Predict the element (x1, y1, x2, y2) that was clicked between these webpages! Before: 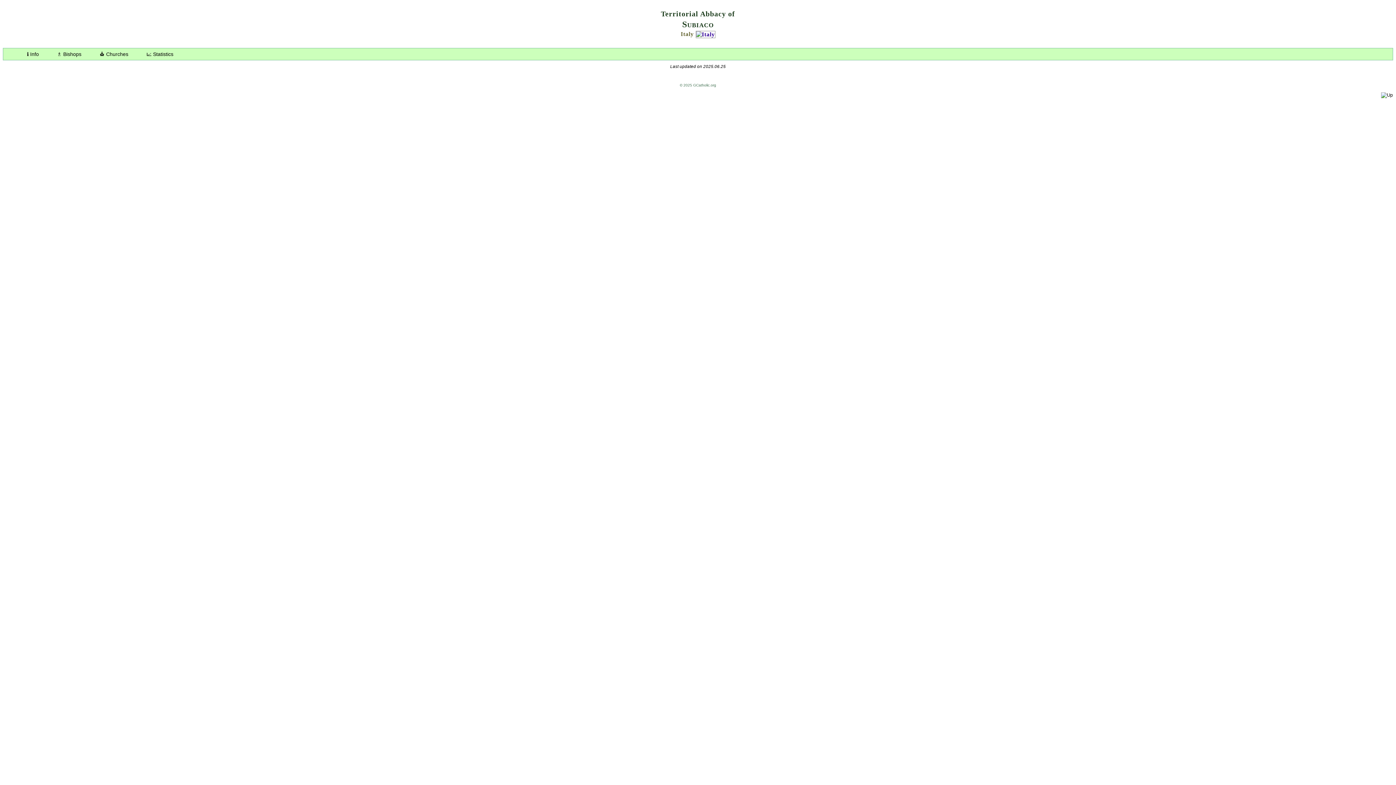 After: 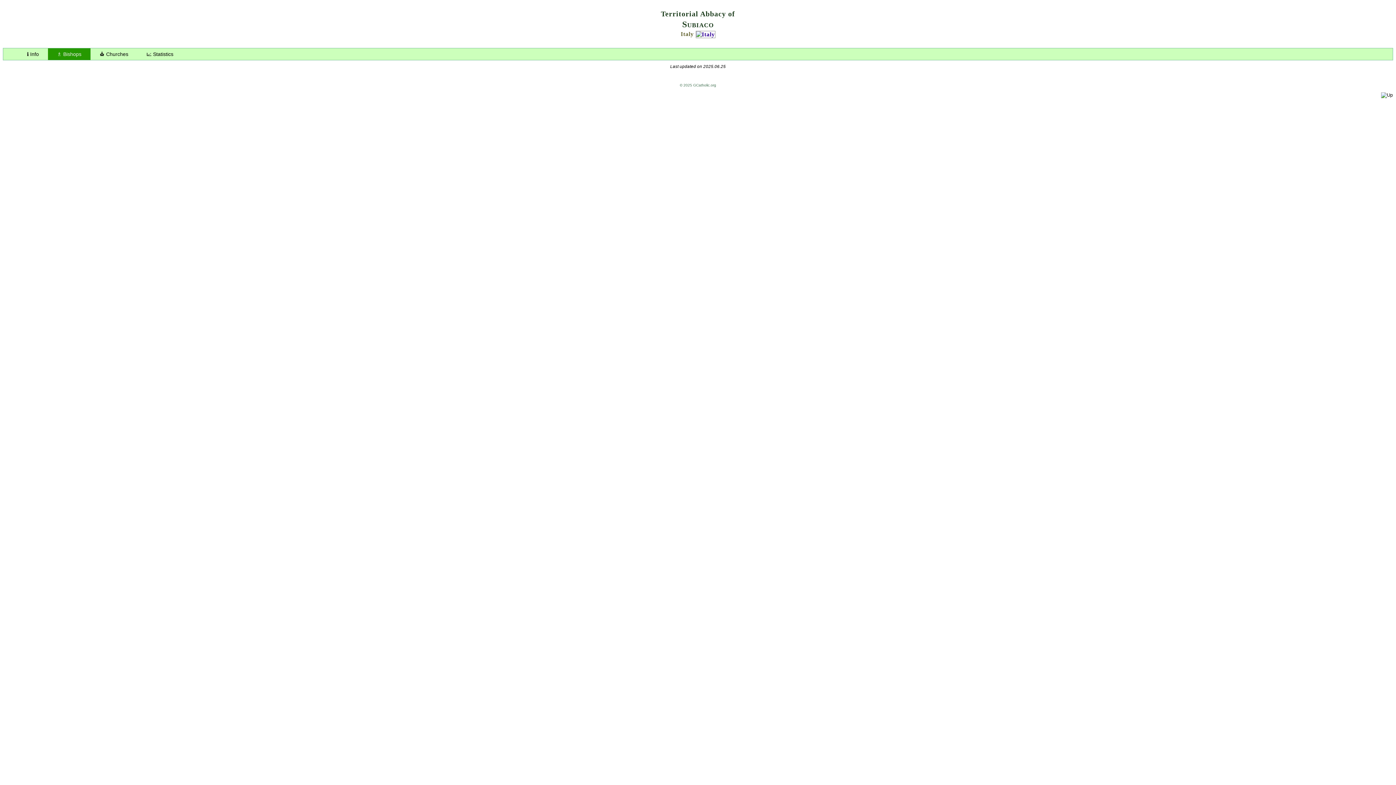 Action: bbox: (48, 48, 90, 59) label: ♗ Bishops